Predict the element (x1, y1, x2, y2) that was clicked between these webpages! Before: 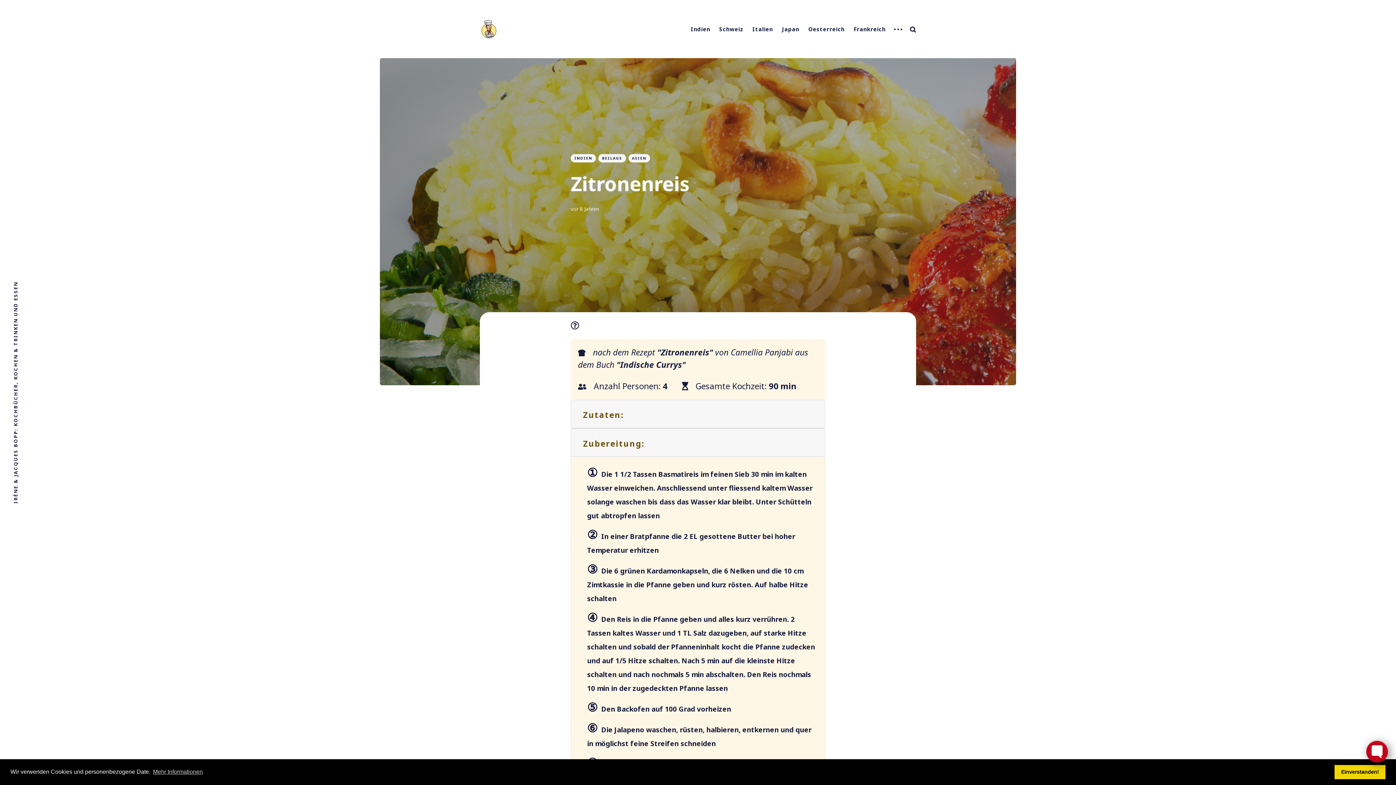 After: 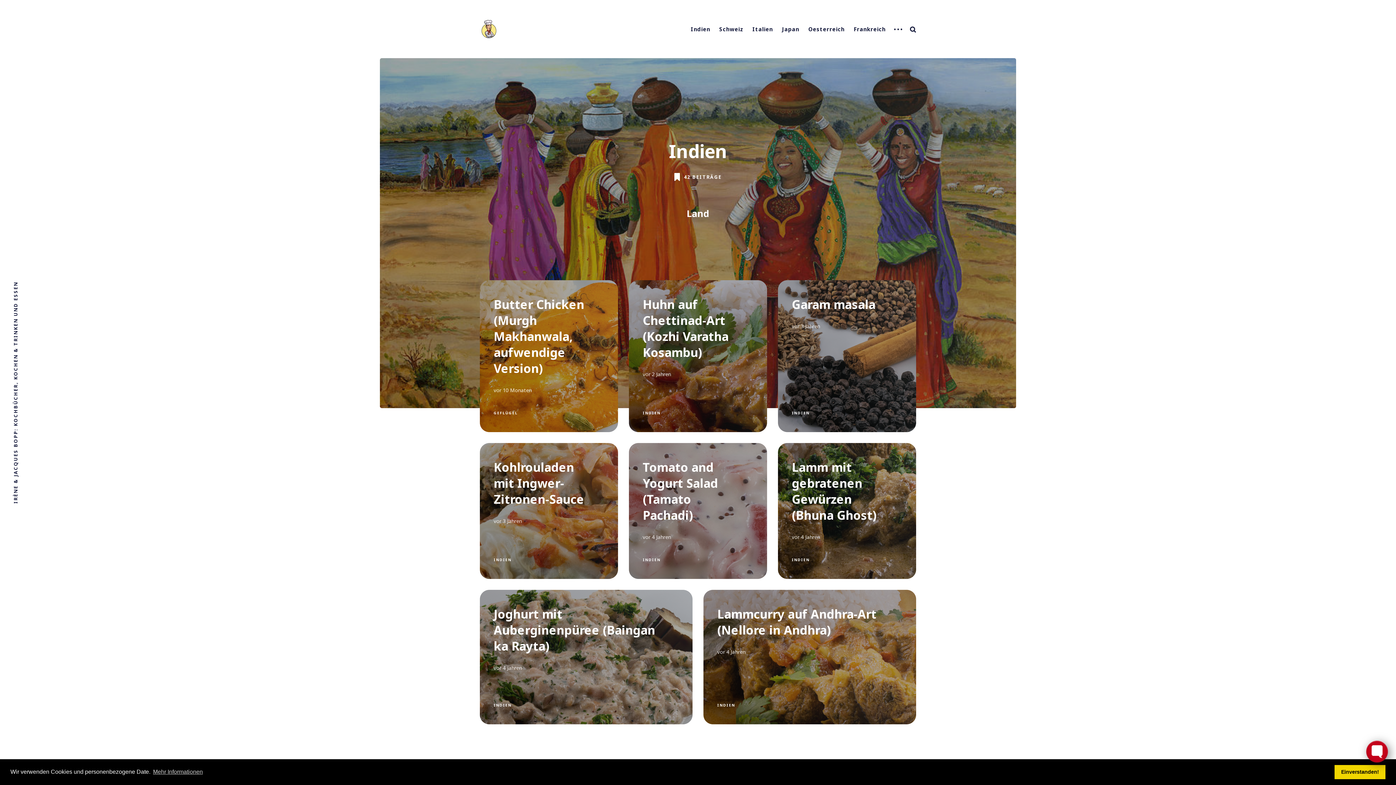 Action: label: INDIEN bbox: (570, 154, 596, 162)